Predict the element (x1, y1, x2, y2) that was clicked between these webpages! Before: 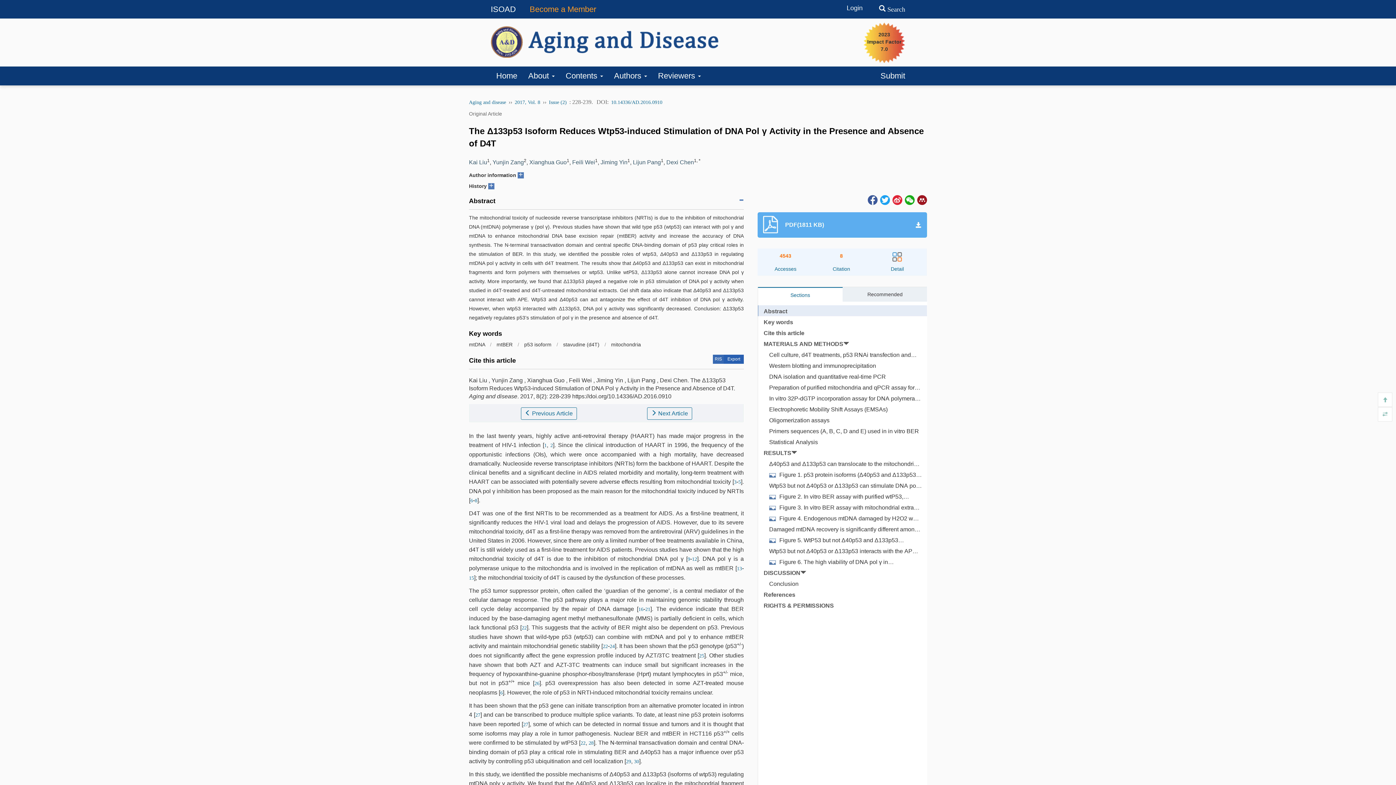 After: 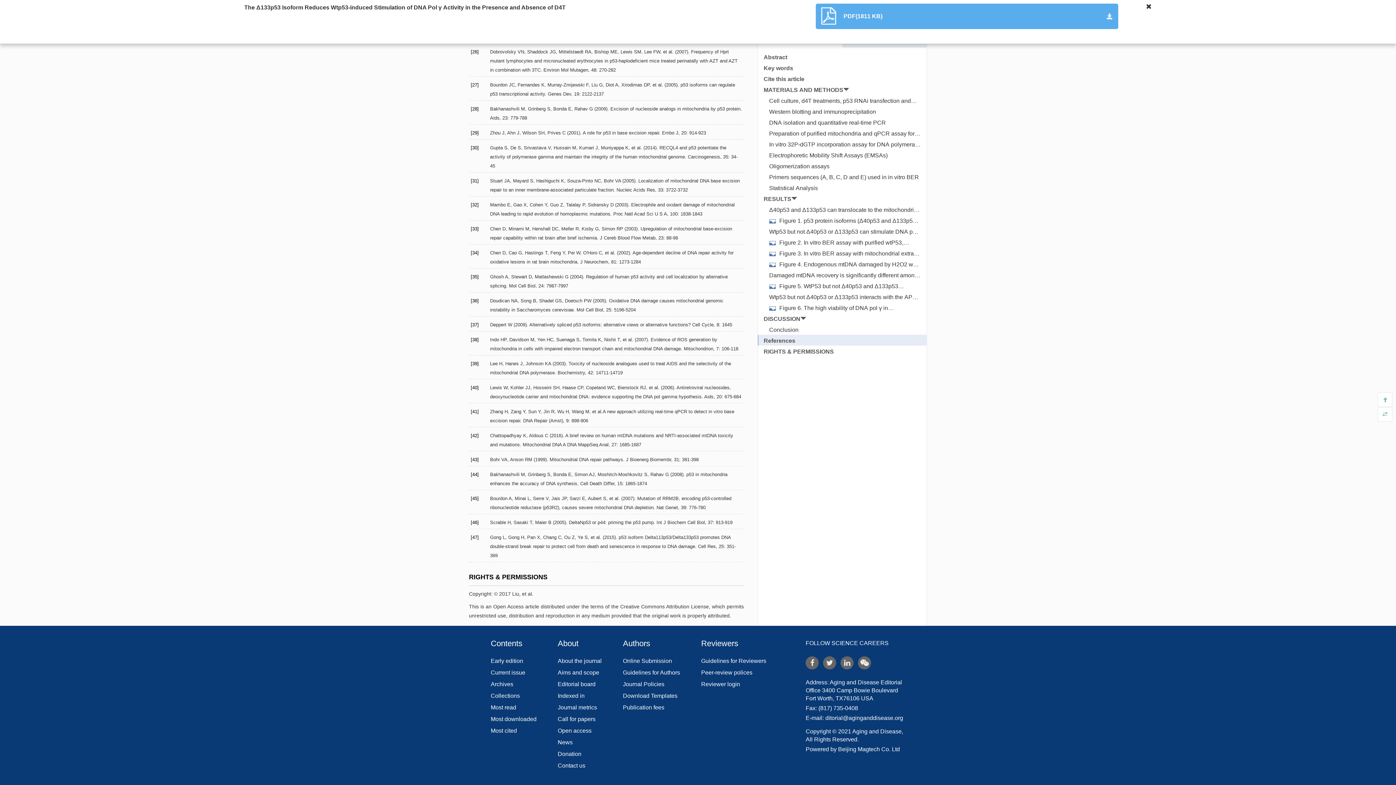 Action: label: RIGHTS & PERMISSIONS bbox: (763, 602, 834, 609)